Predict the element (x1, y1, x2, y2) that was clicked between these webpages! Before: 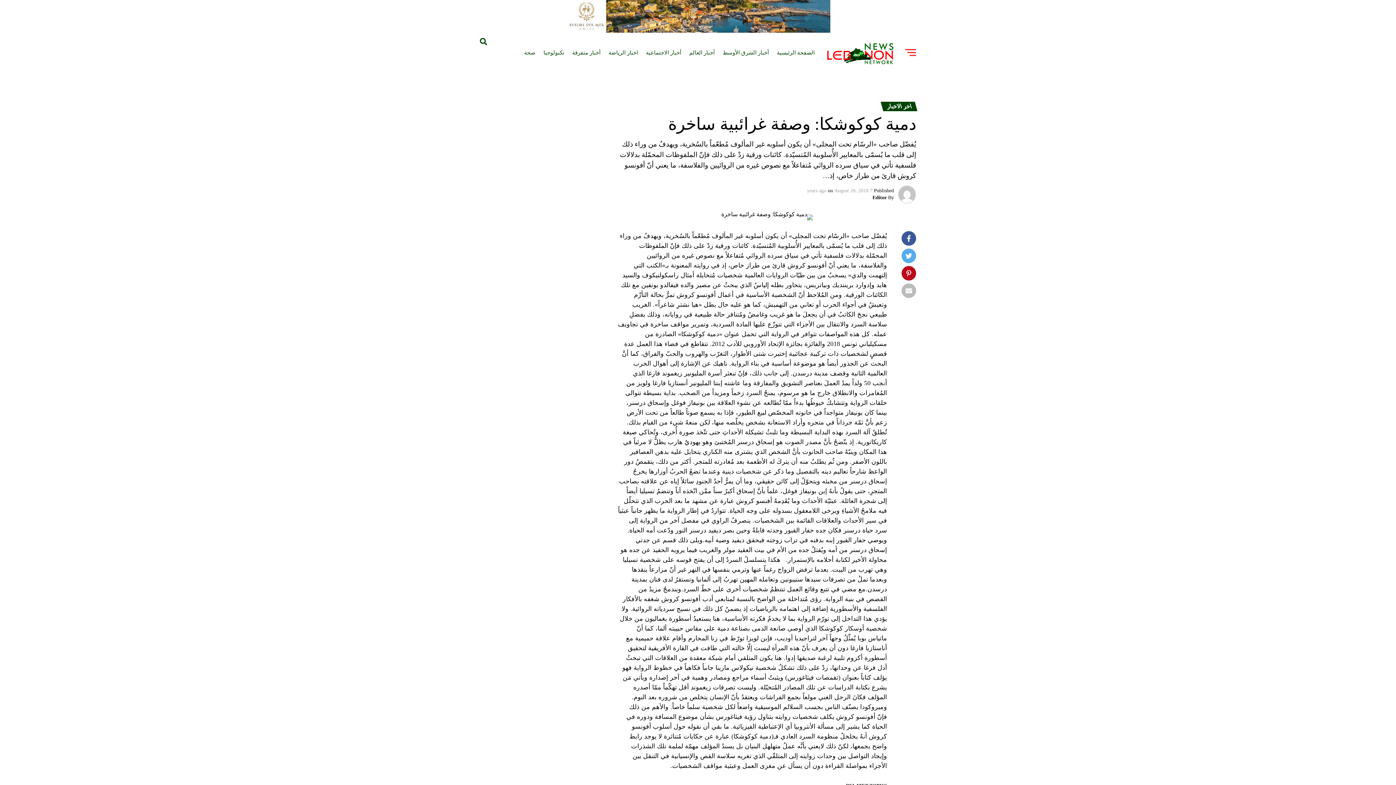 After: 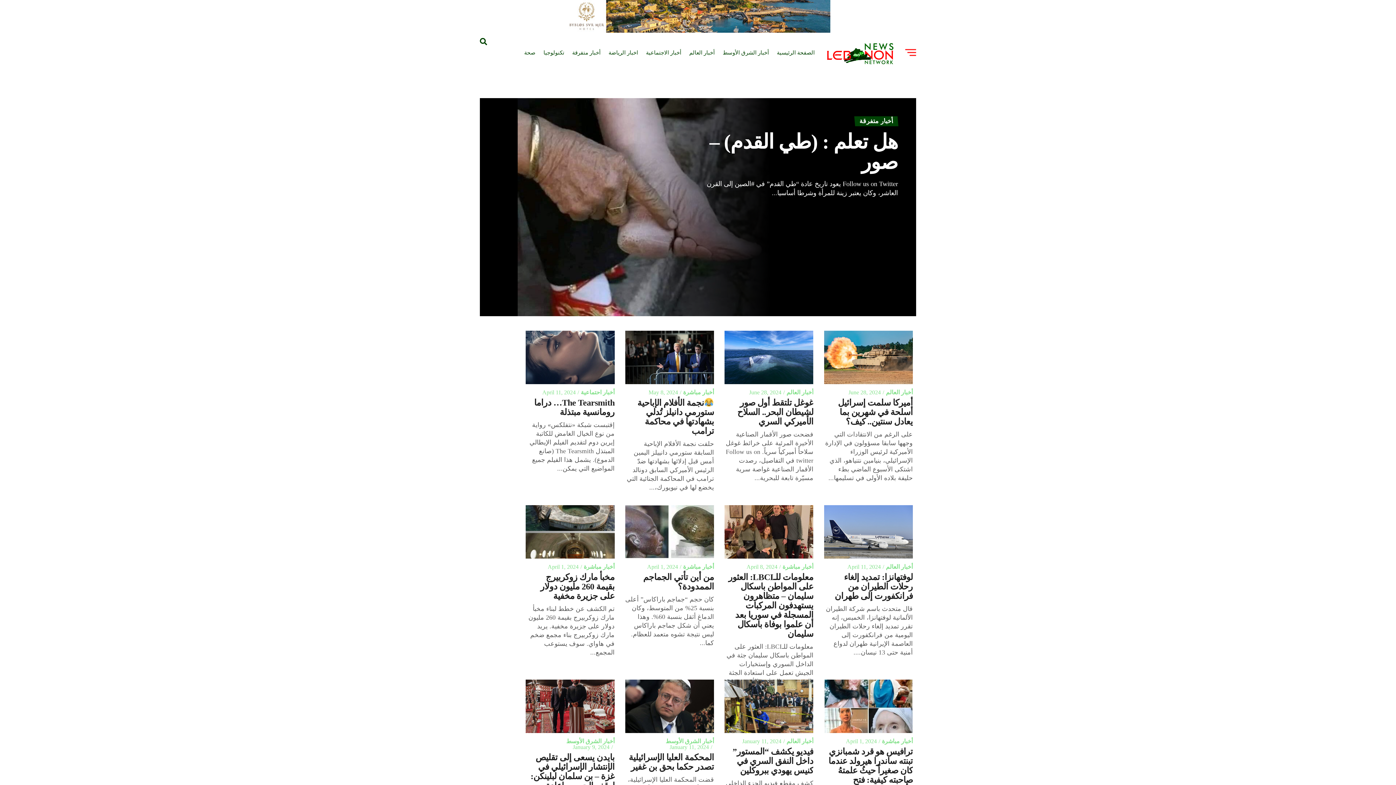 Action: bbox: (569, 43, 604, 62) label: أخبار متفرقة